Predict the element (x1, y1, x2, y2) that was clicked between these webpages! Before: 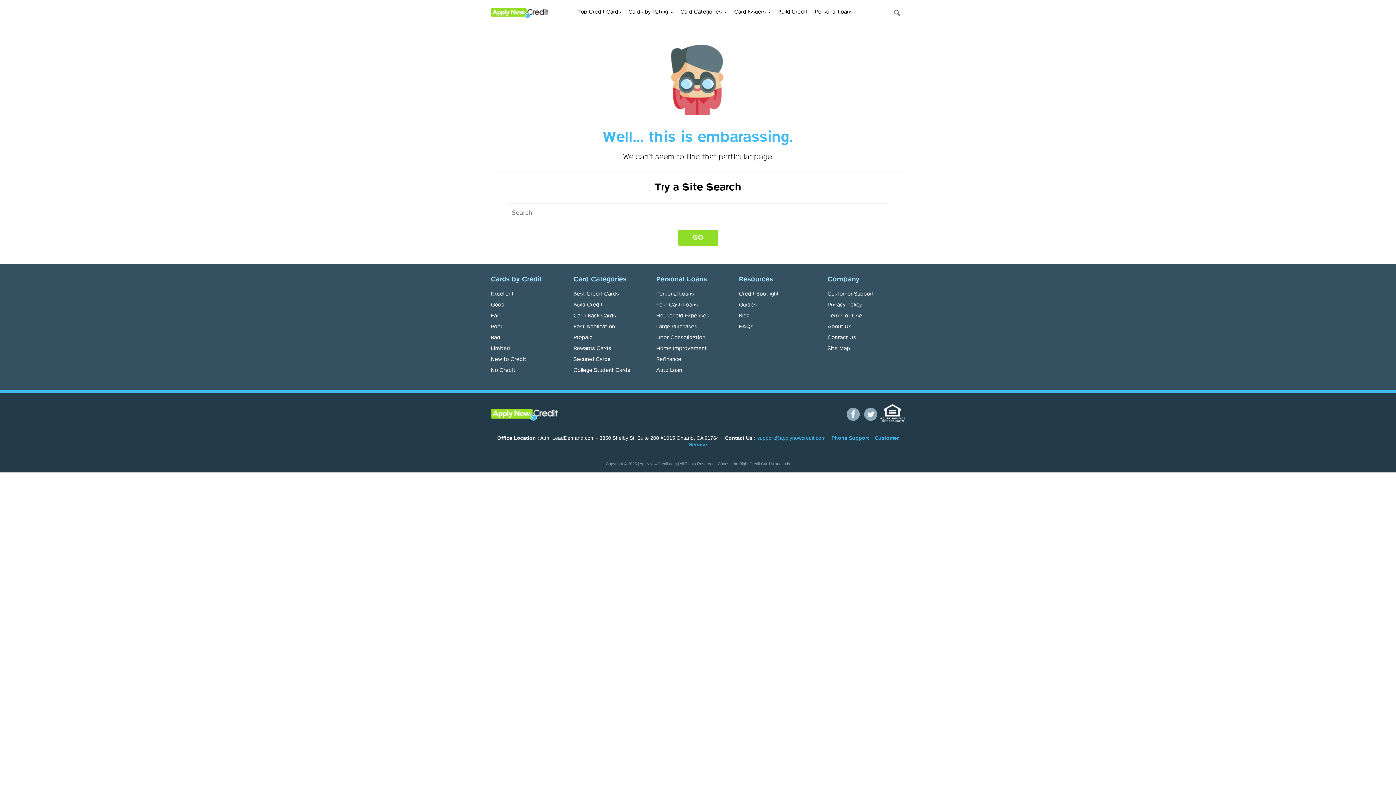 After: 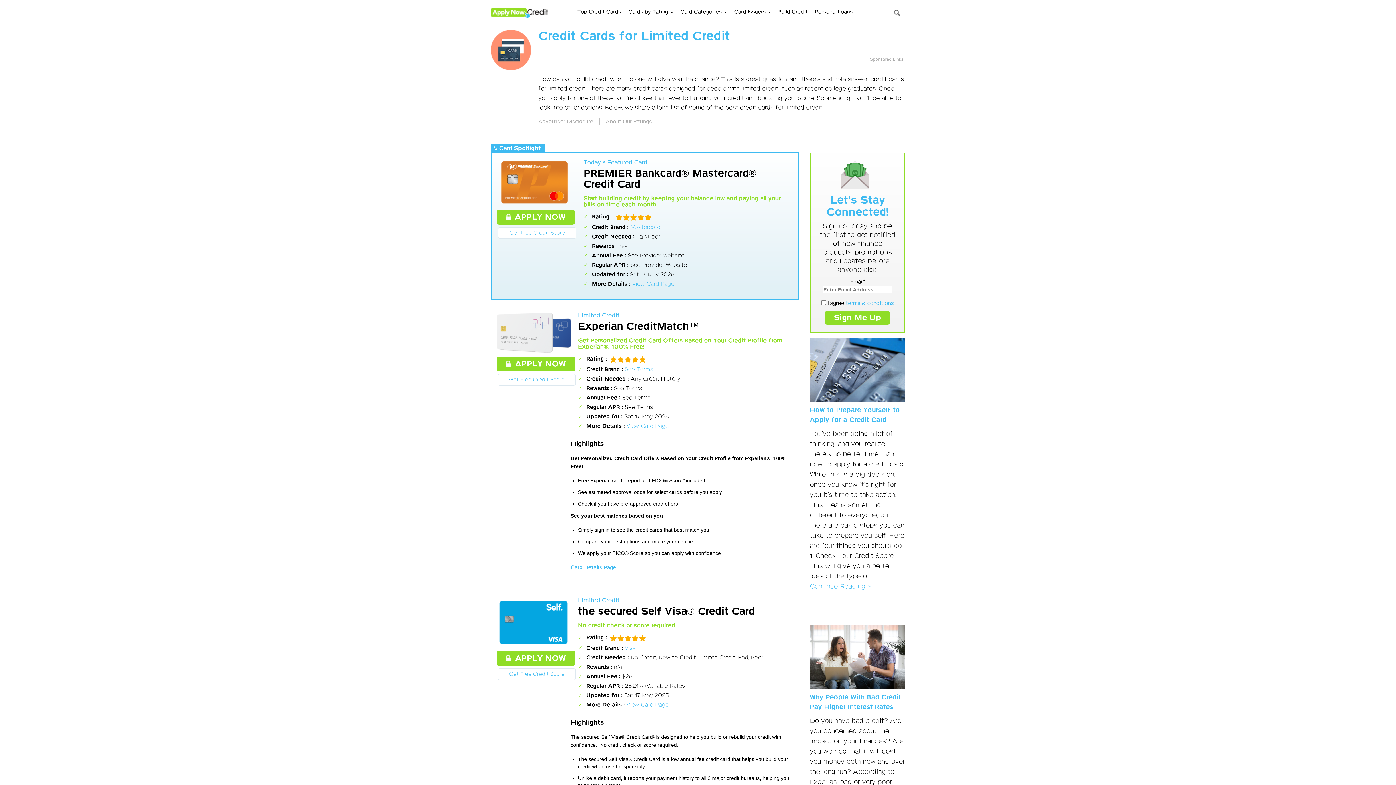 Action: bbox: (490, 345, 510, 352) label: Limited